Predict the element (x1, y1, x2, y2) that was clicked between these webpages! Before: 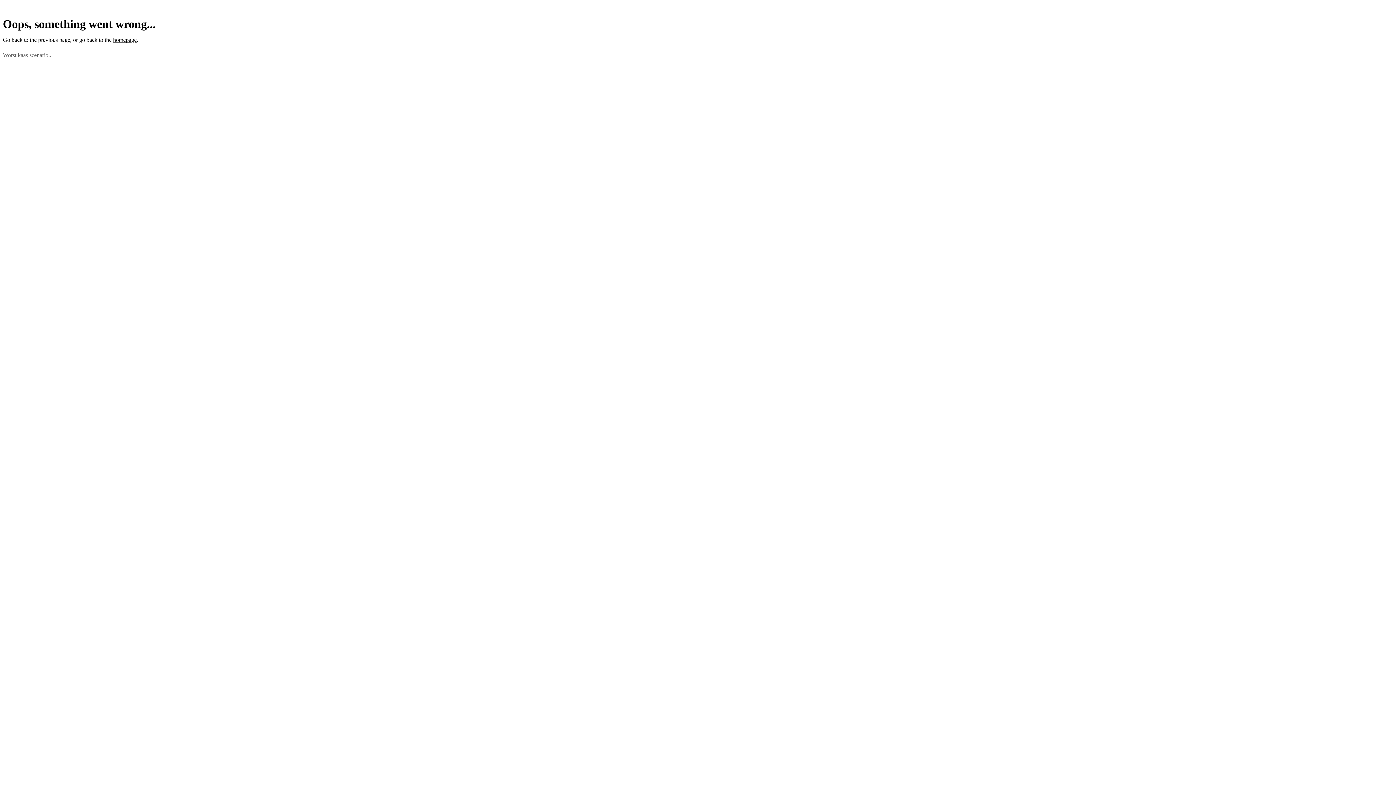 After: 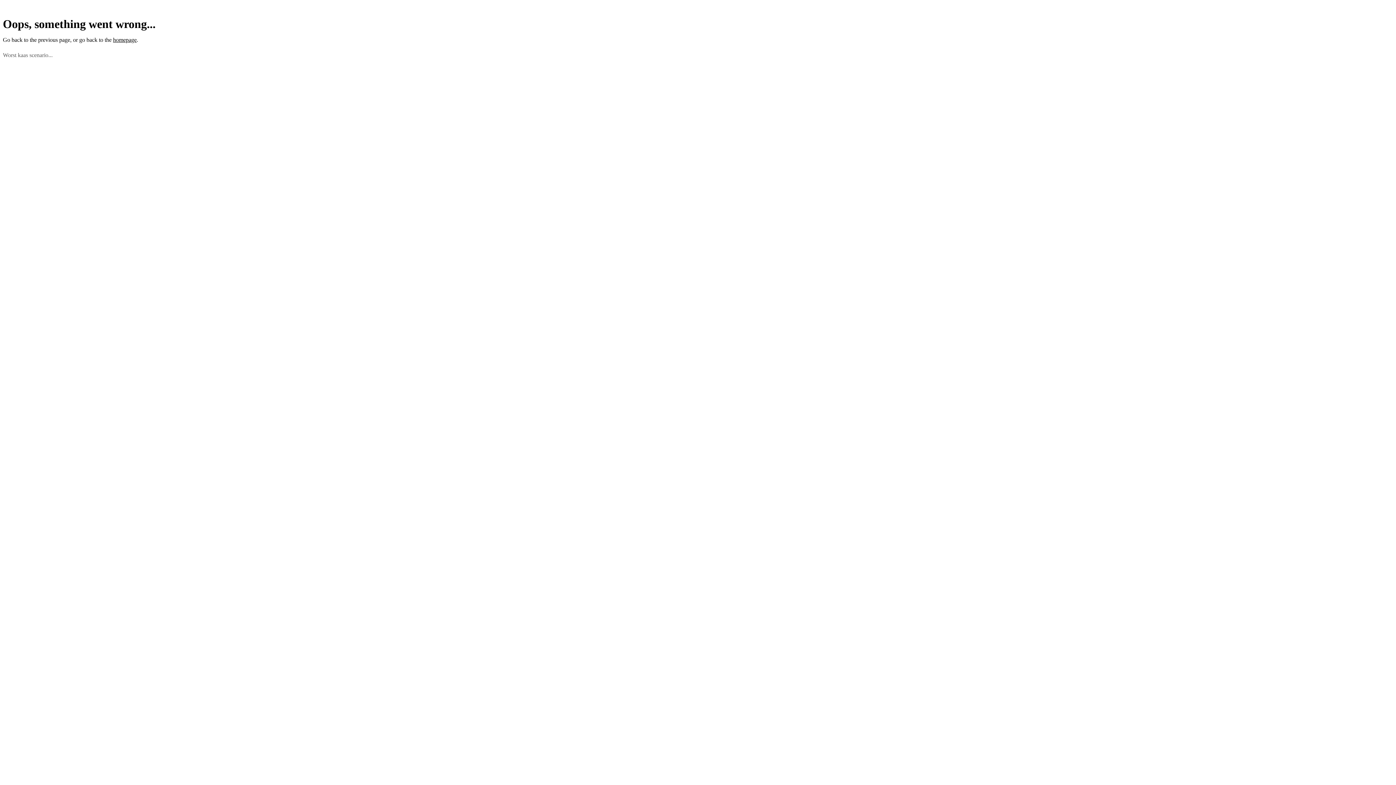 Action: bbox: (113, 36, 136, 42) label: homepage